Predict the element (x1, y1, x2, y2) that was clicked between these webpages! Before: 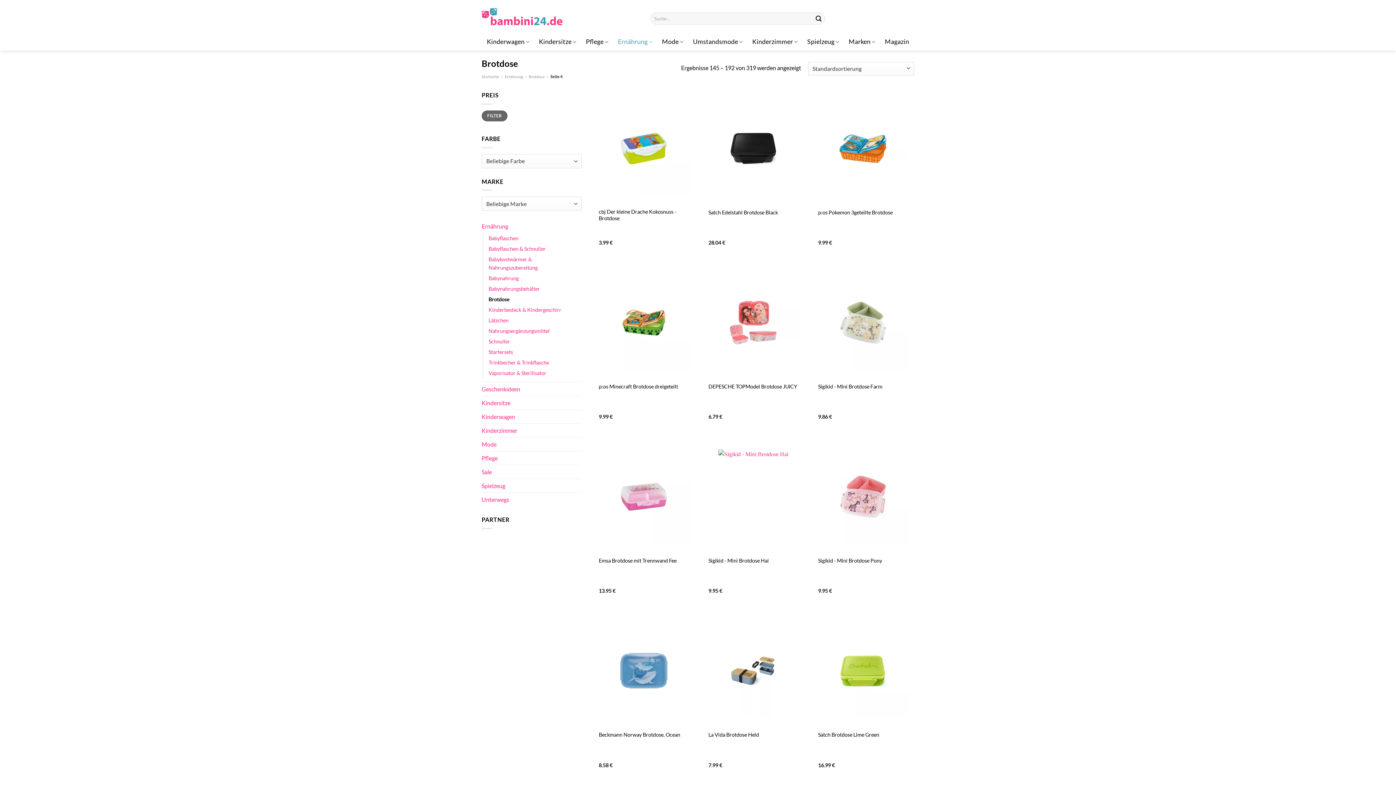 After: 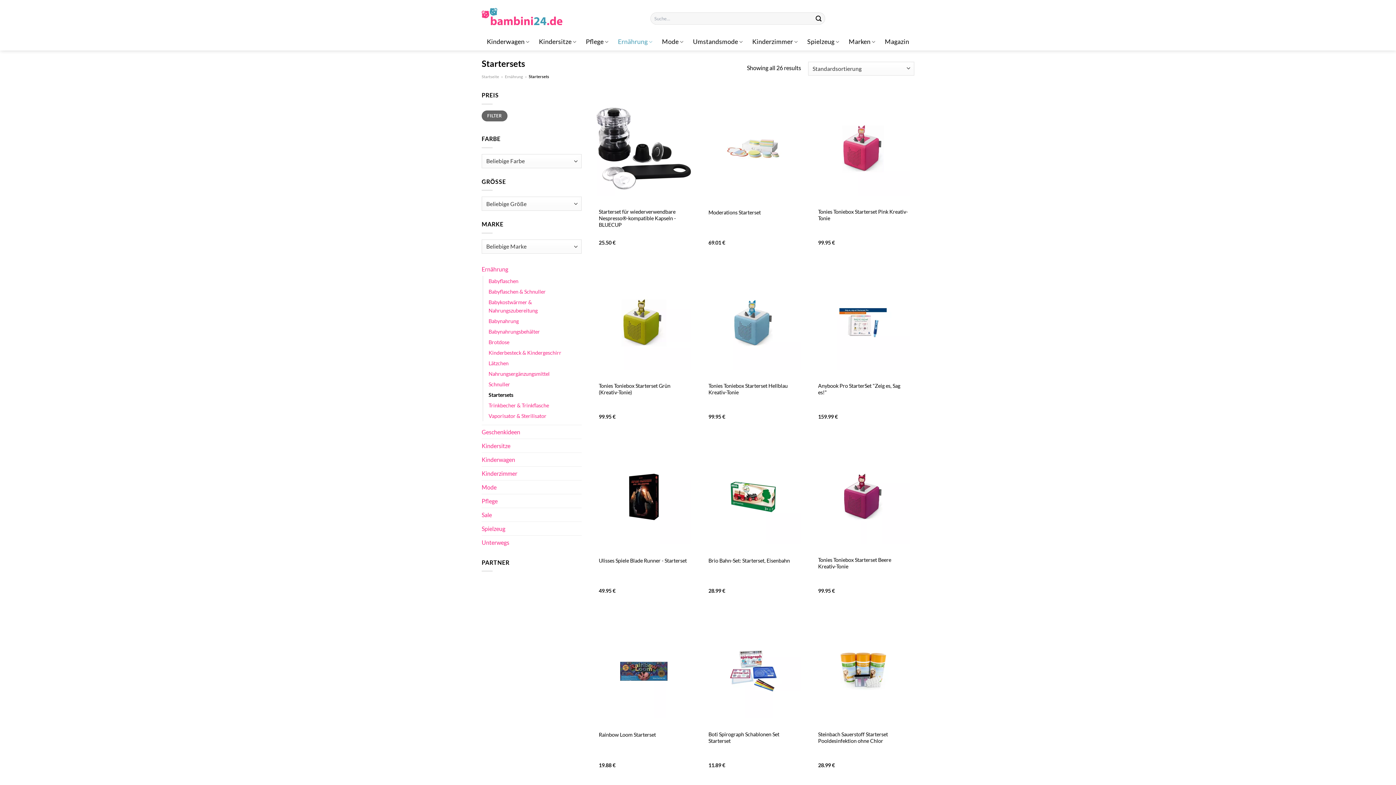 Action: label: Startersets bbox: (488, 347, 513, 357)